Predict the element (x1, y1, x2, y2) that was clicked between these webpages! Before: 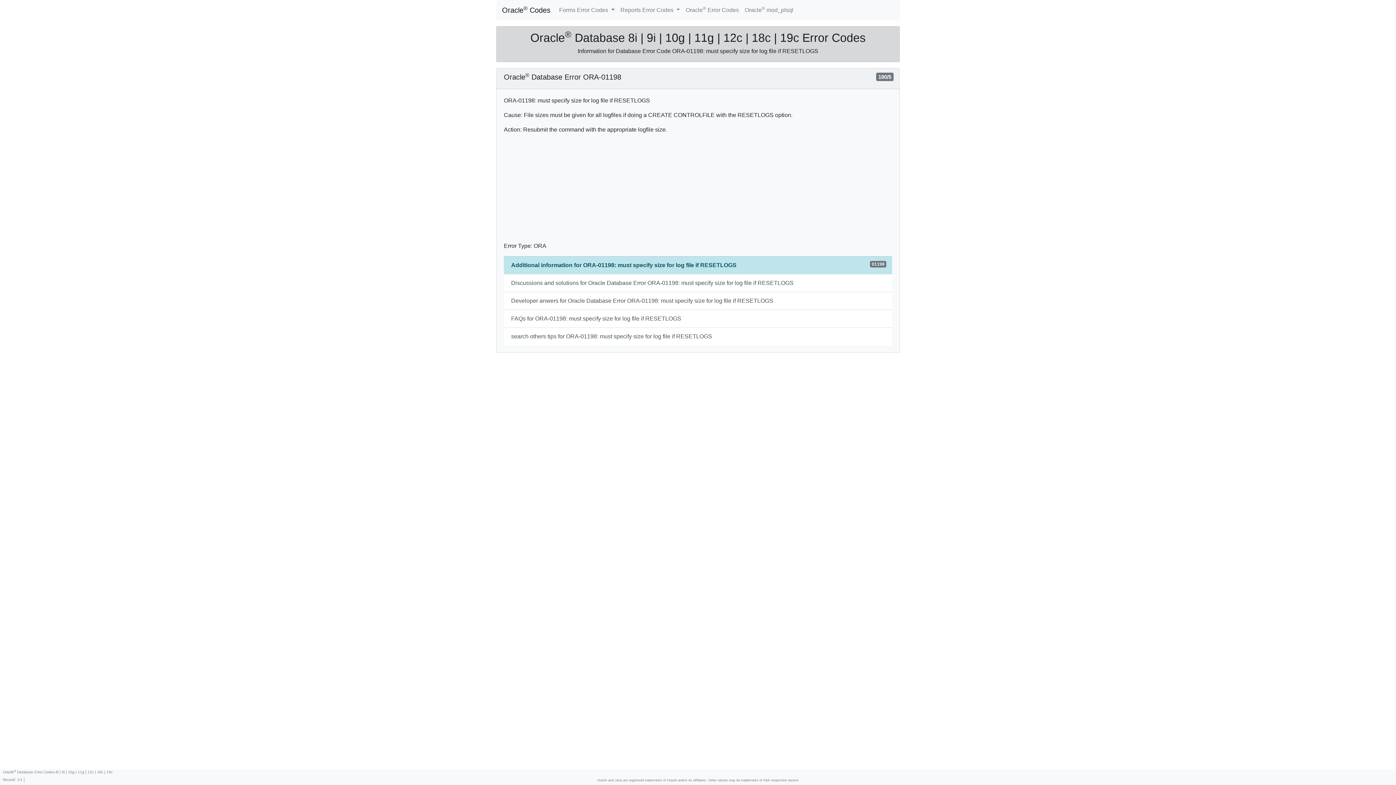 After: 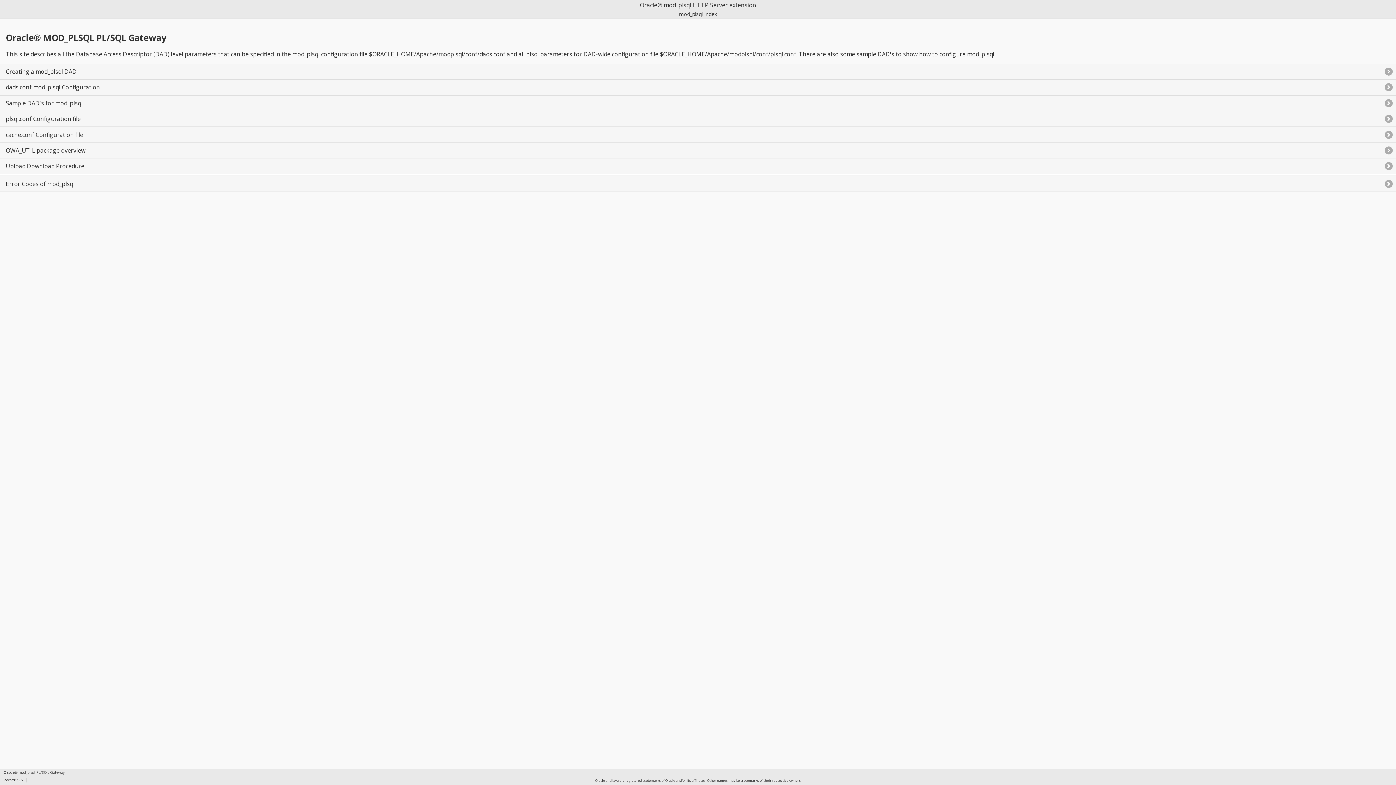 Action: bbox: (741, 2, 796, 17) label: Oracle® mod_plsql